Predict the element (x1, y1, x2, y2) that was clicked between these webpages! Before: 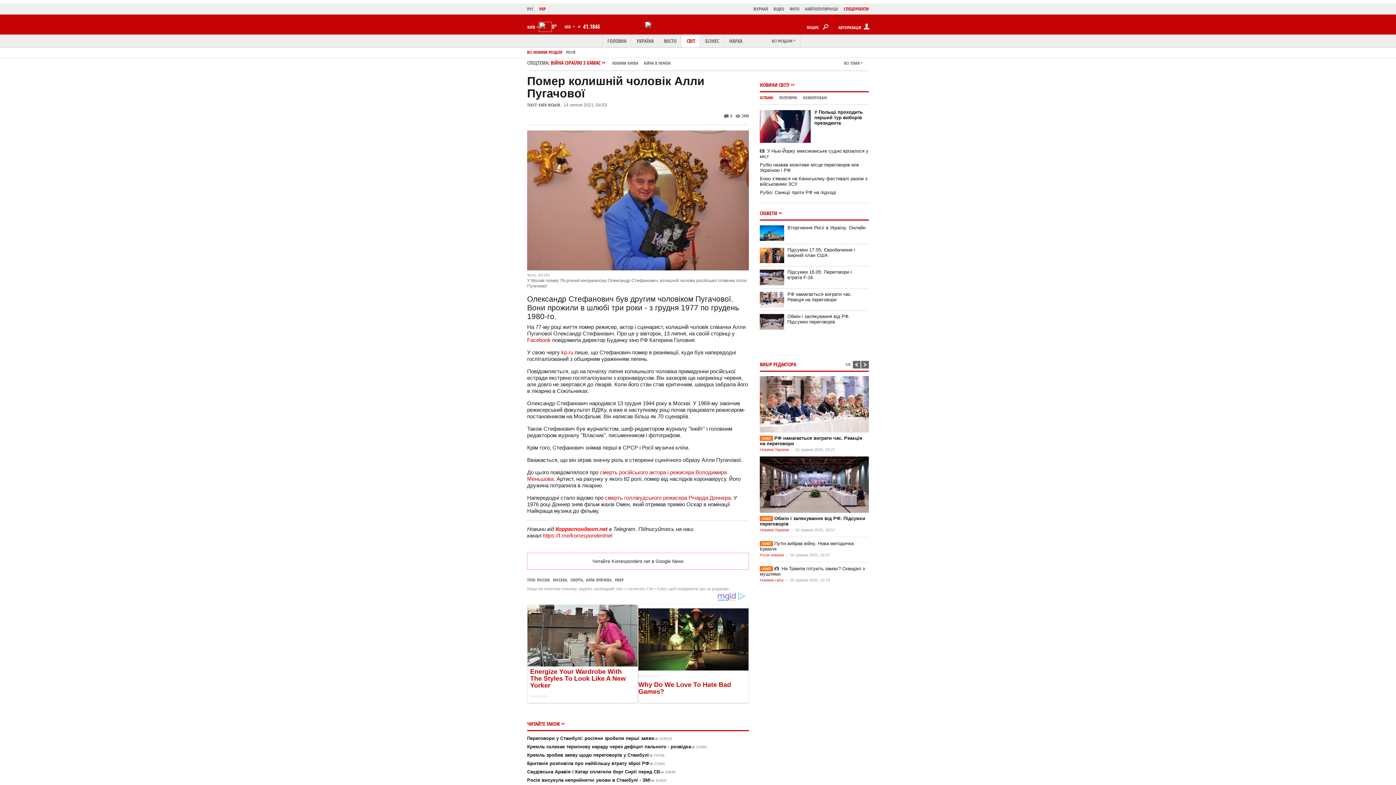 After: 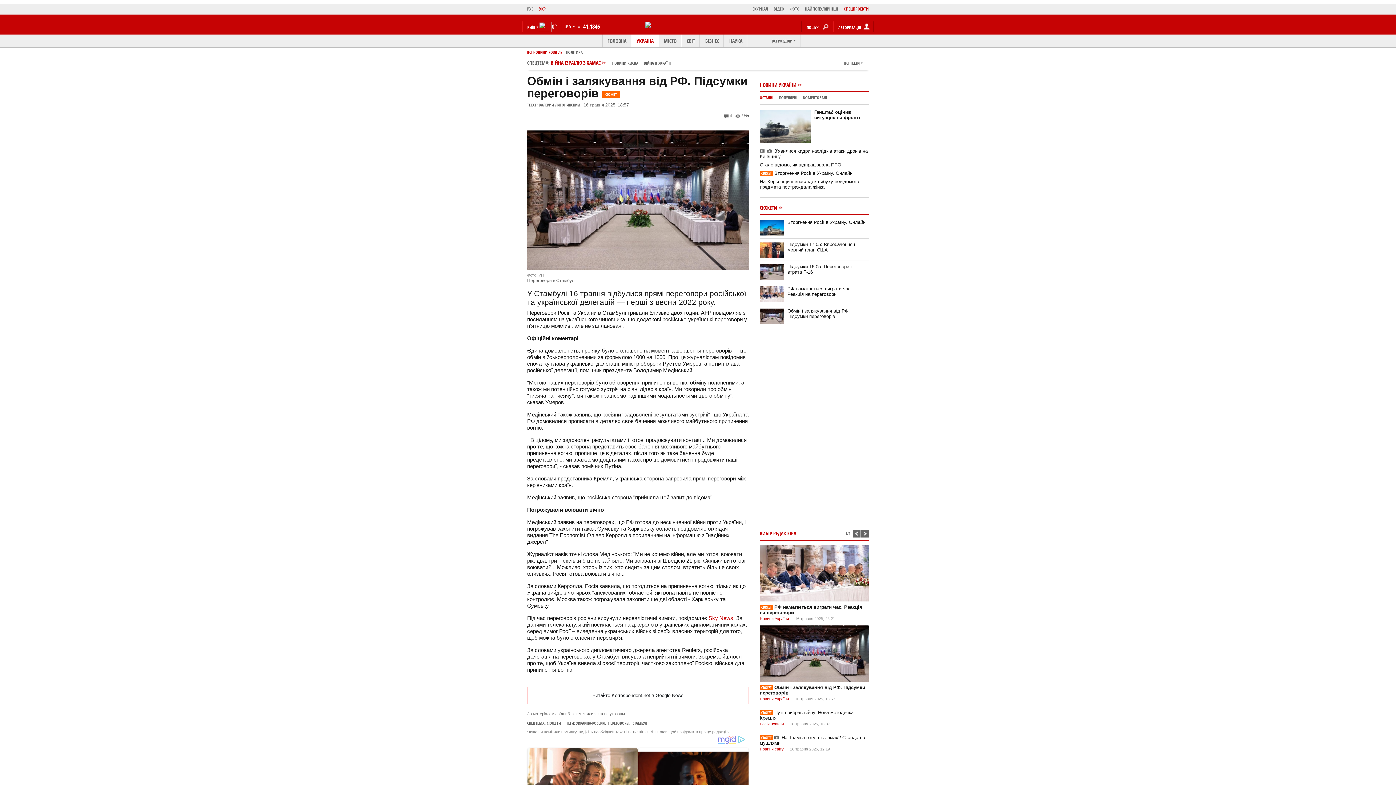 Action: bbox: (760, 456, 869, 513)